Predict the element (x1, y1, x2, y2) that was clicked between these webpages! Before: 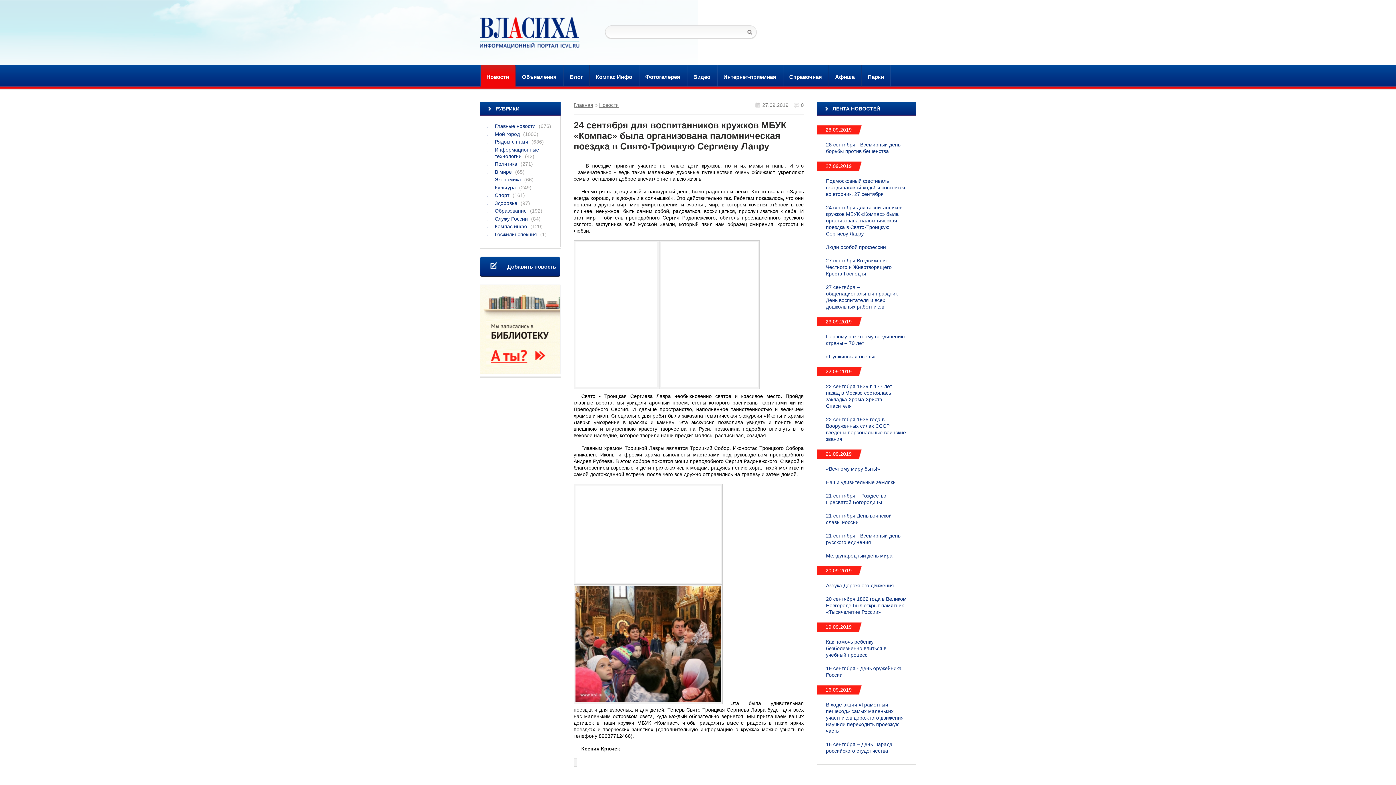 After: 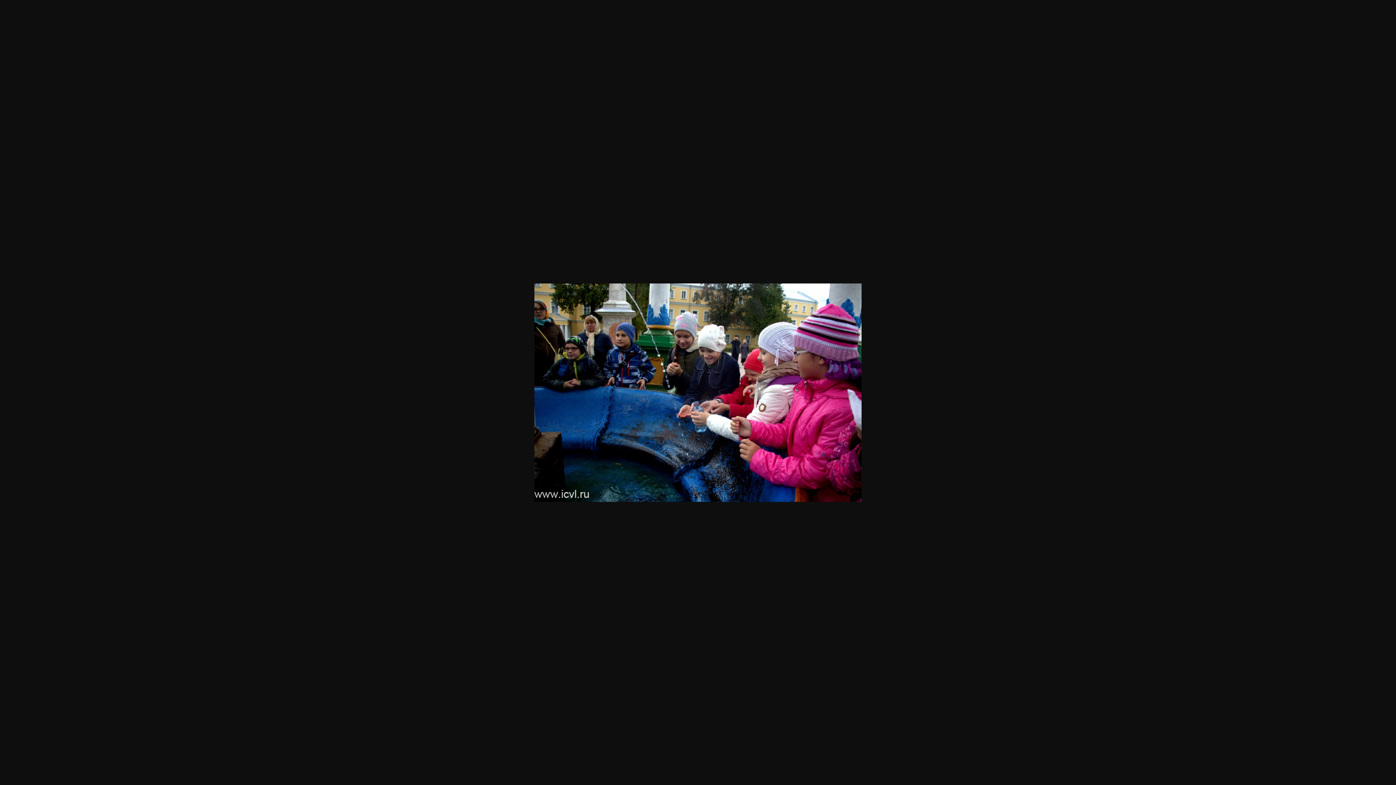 Action: bbox: (575, 578, 721, 584)